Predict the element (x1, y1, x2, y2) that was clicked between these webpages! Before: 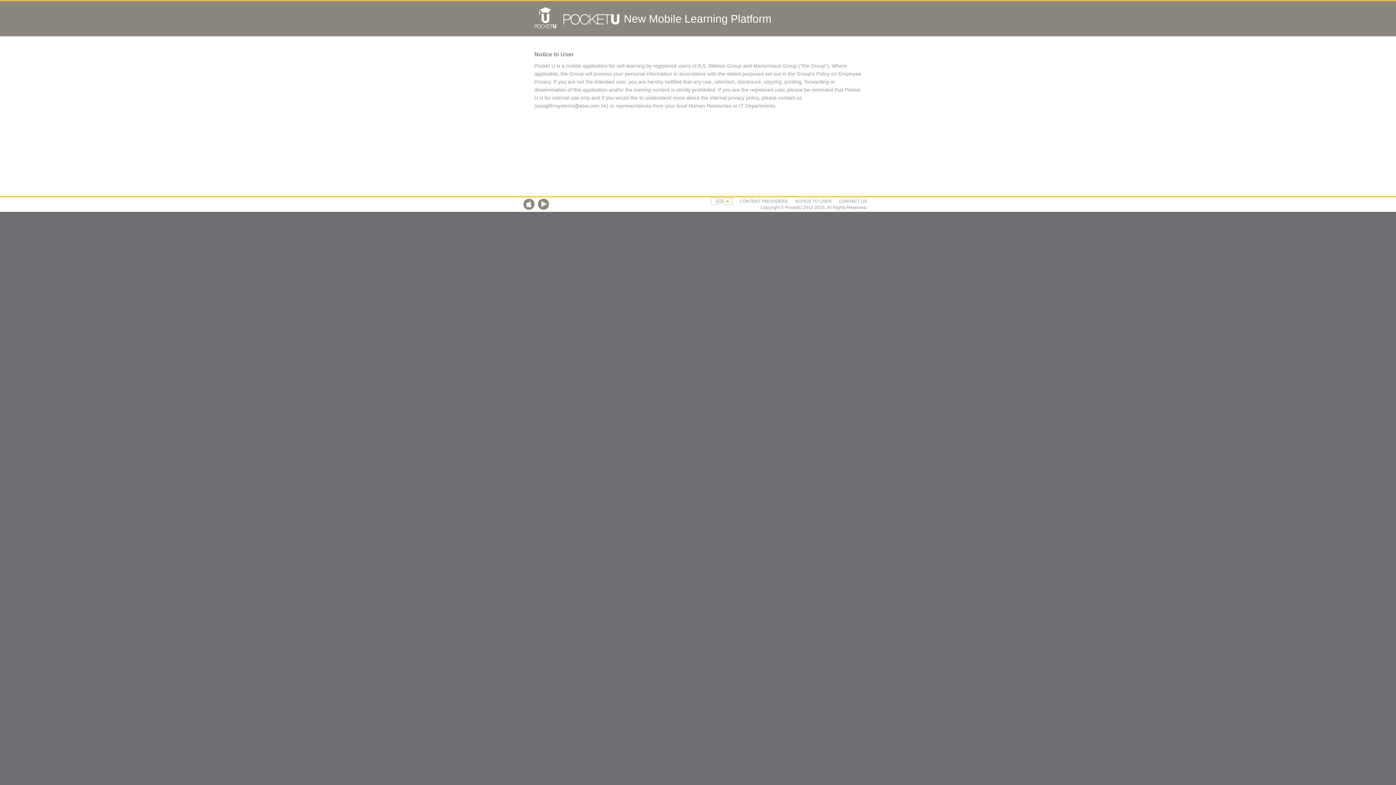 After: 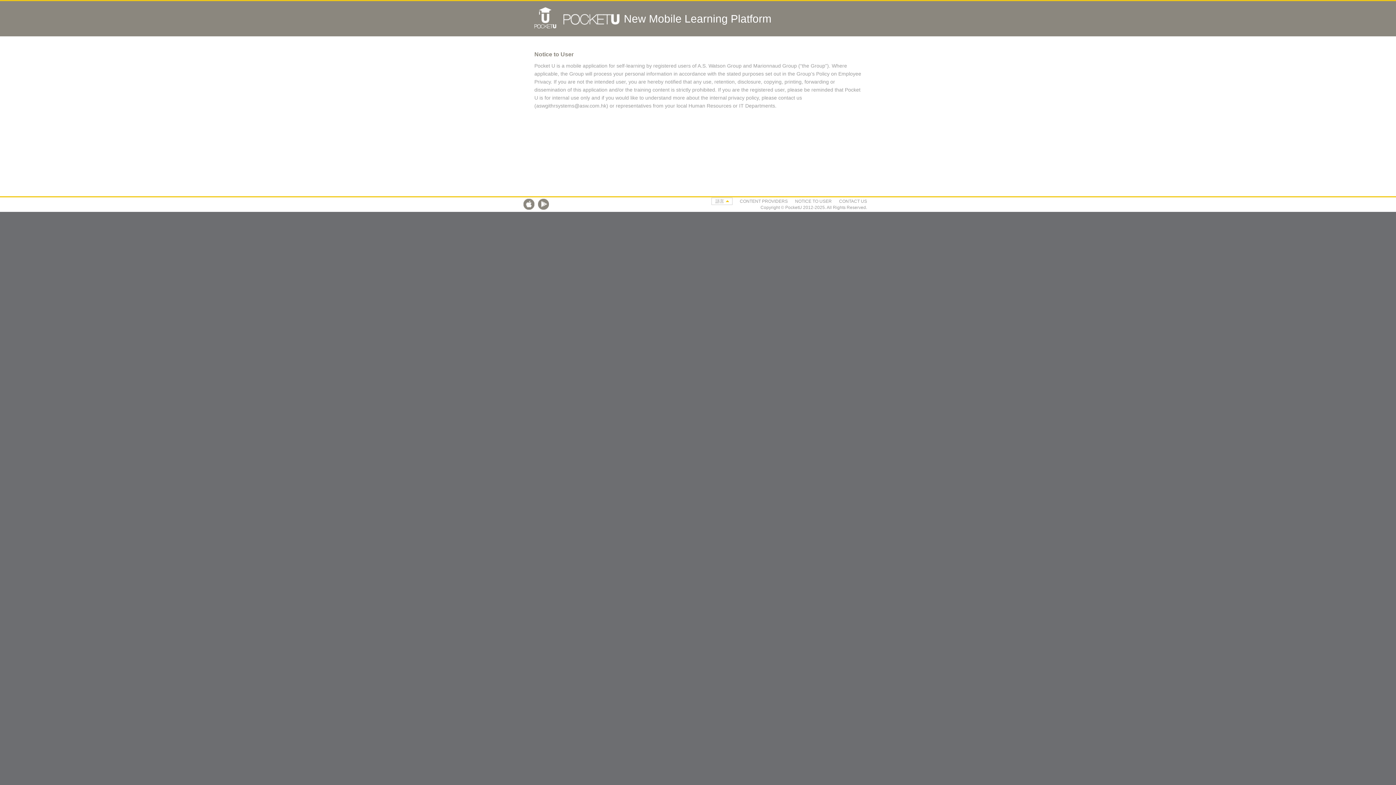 Action: label: NOTICE TO USER bbox: (795, 198, 832, 204)